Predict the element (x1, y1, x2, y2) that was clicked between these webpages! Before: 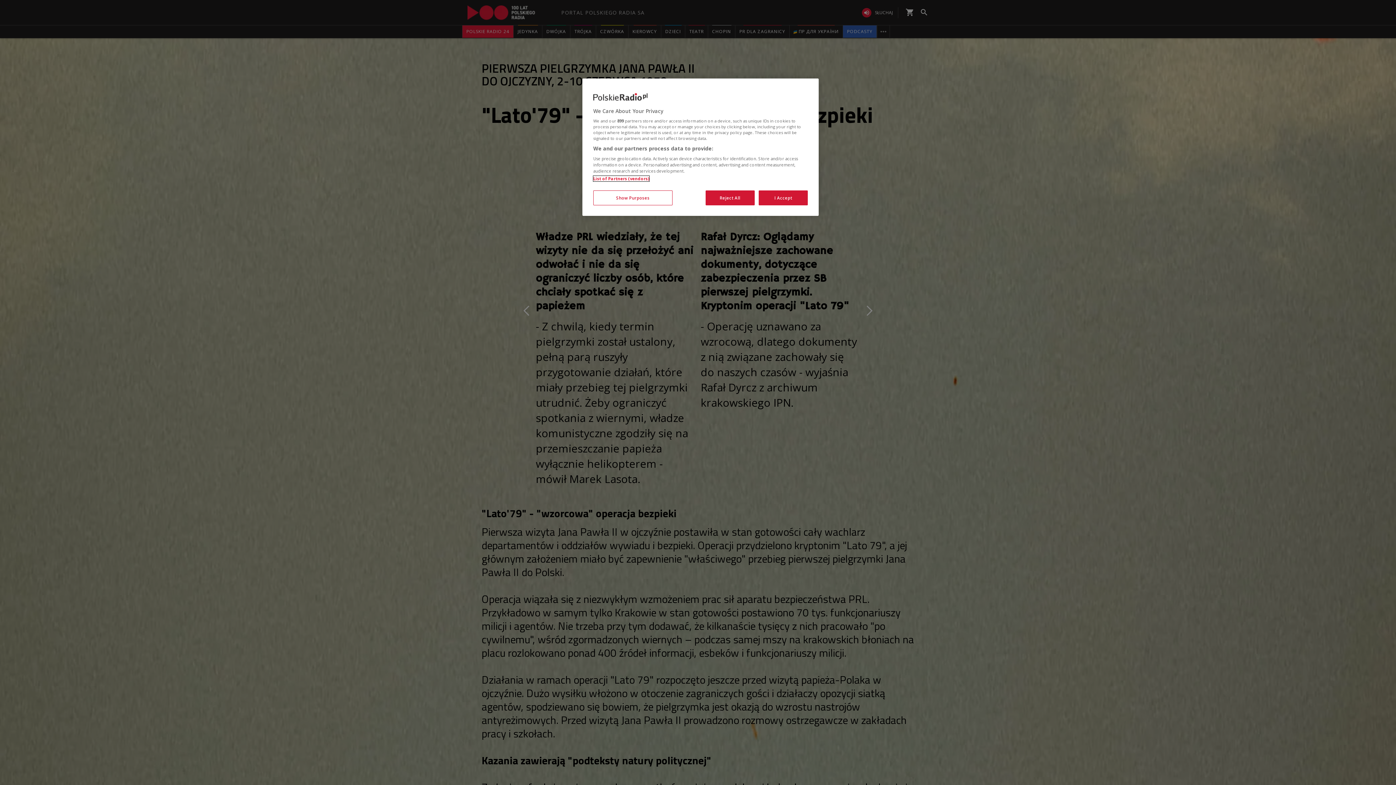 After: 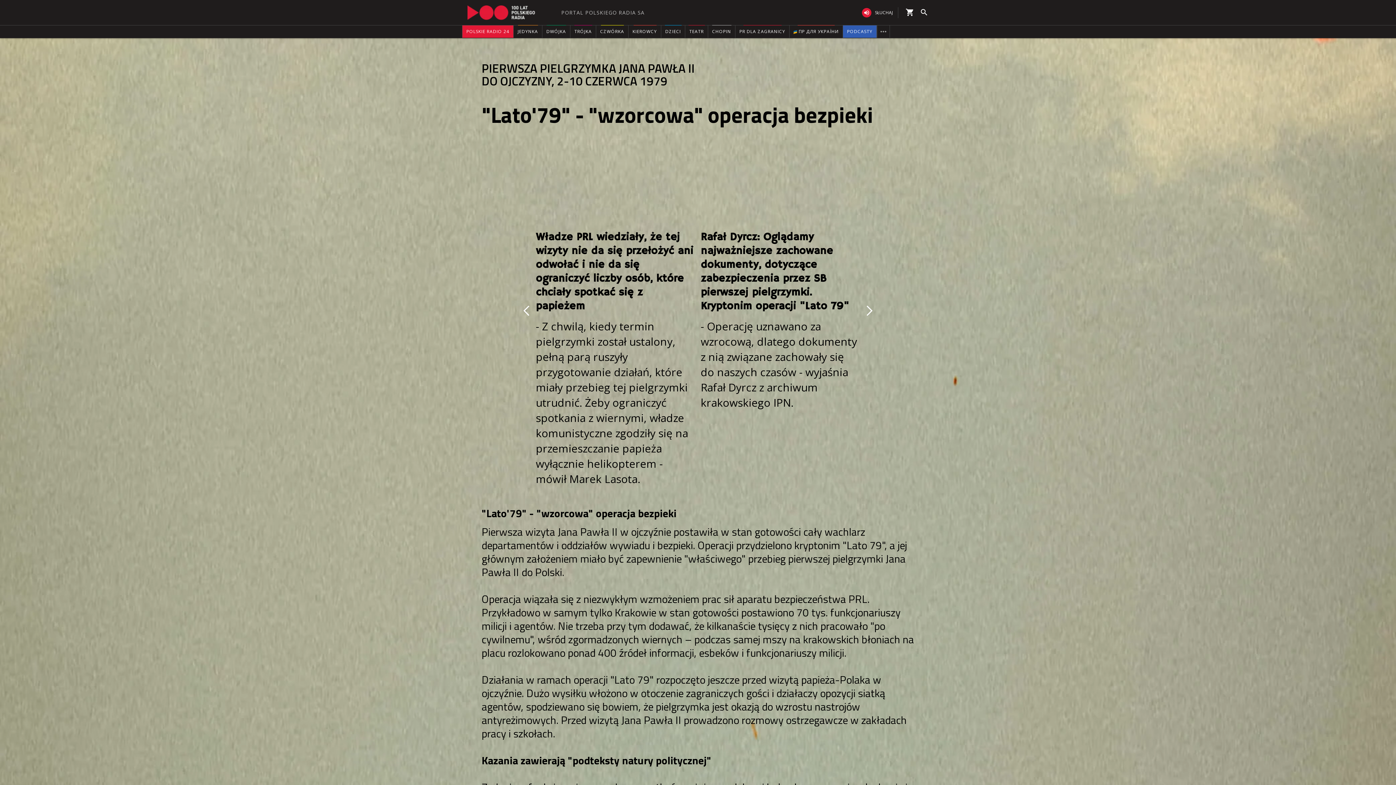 Action: label: Reject All bbox: (705, 190, 754, 205)